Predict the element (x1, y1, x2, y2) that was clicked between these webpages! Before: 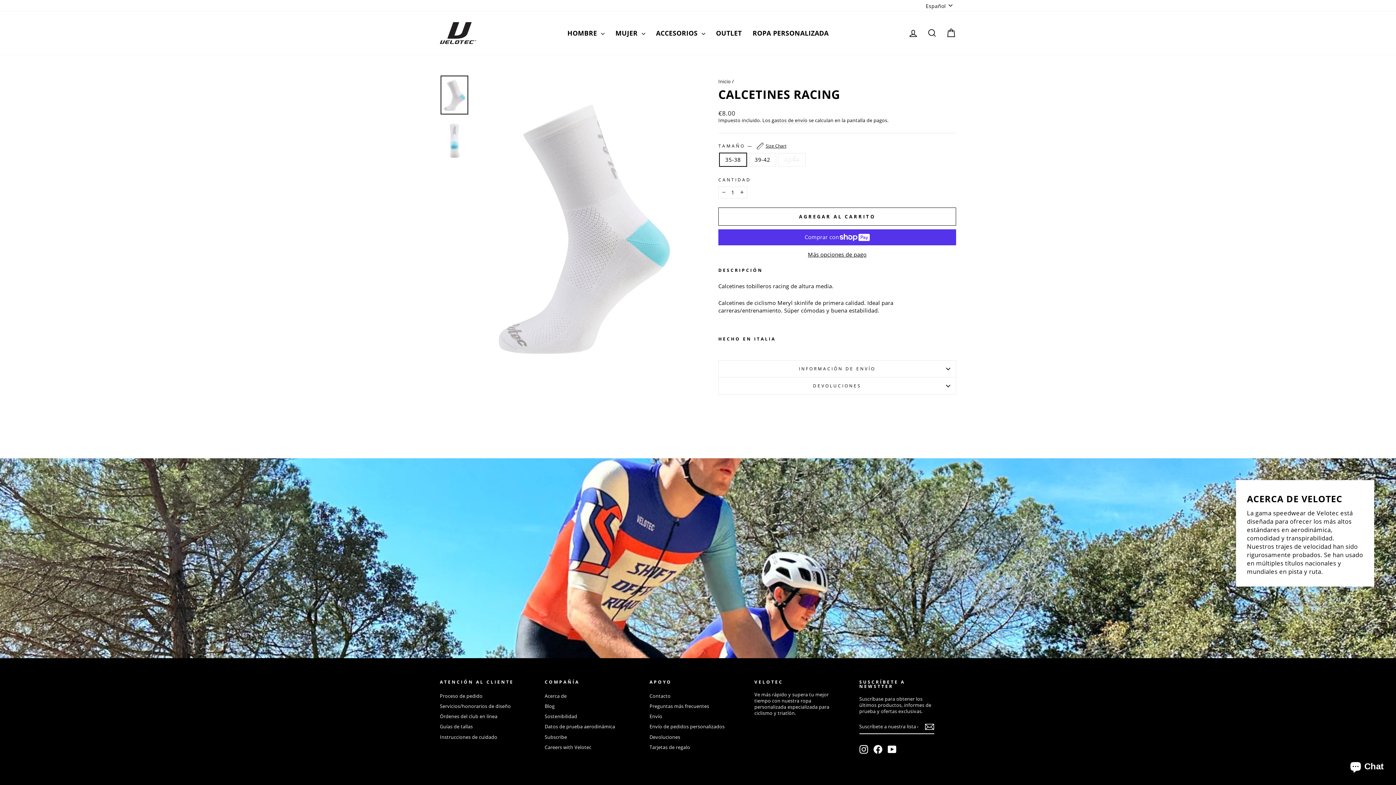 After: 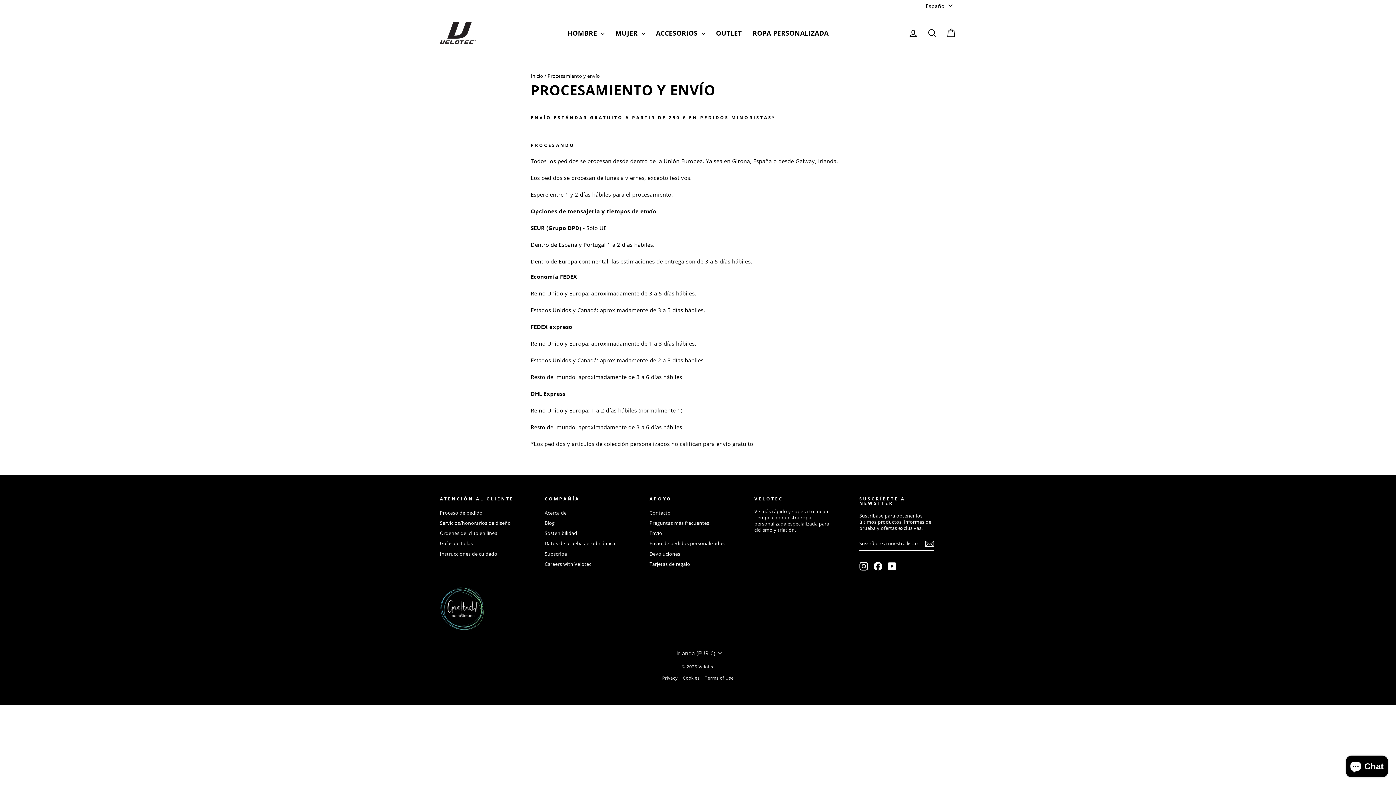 Action: label: Envío bbox: (649, 712, 662, 721)